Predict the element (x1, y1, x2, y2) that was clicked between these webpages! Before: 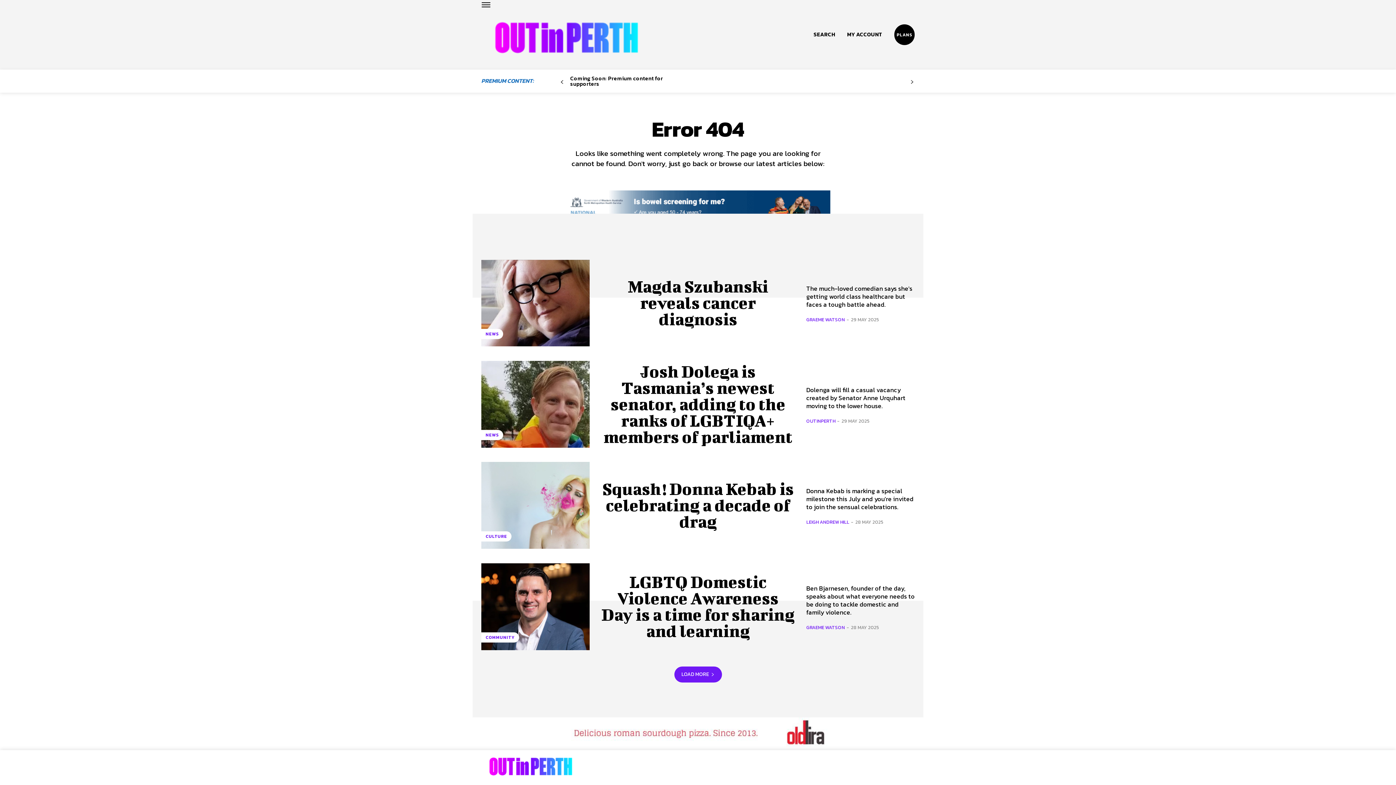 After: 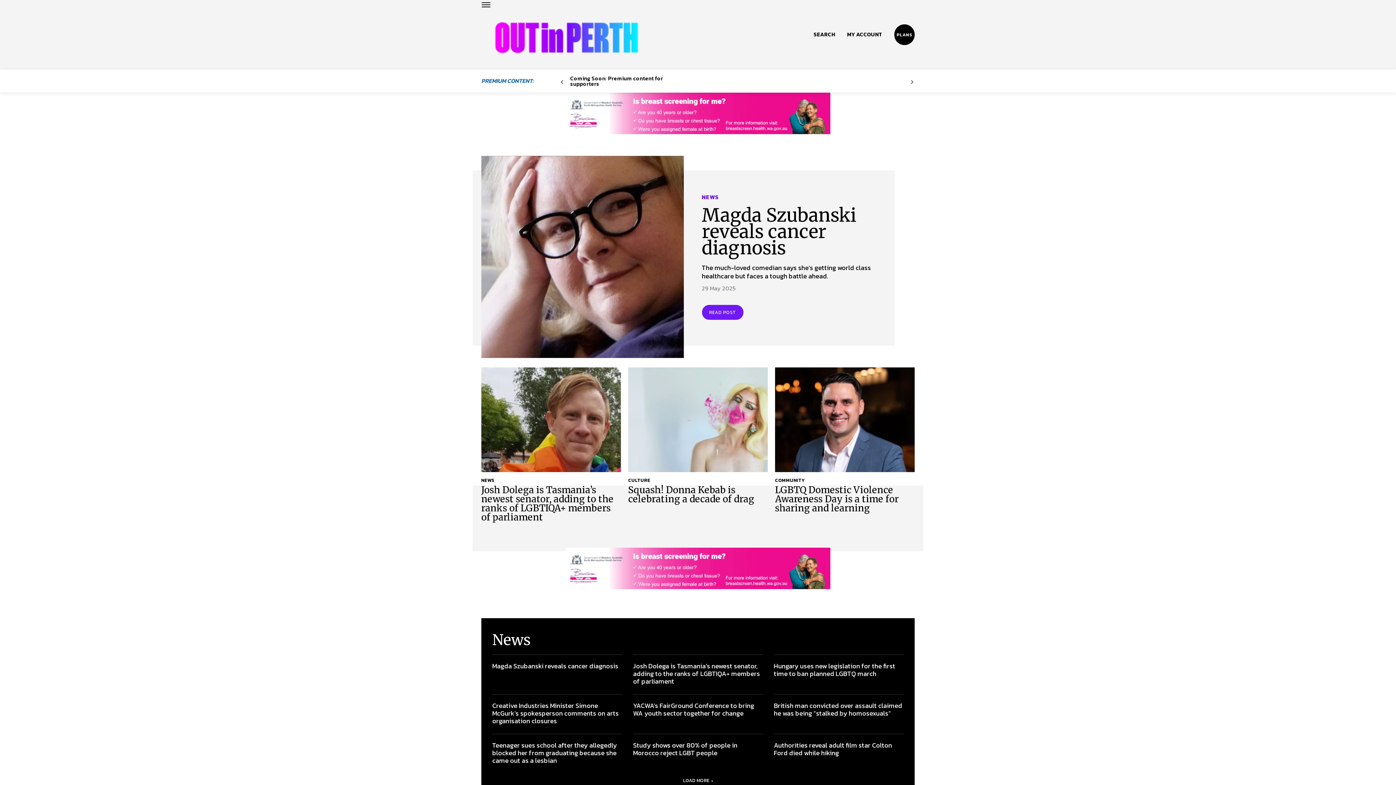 Action: bbox: (481, 9, 651, 65)